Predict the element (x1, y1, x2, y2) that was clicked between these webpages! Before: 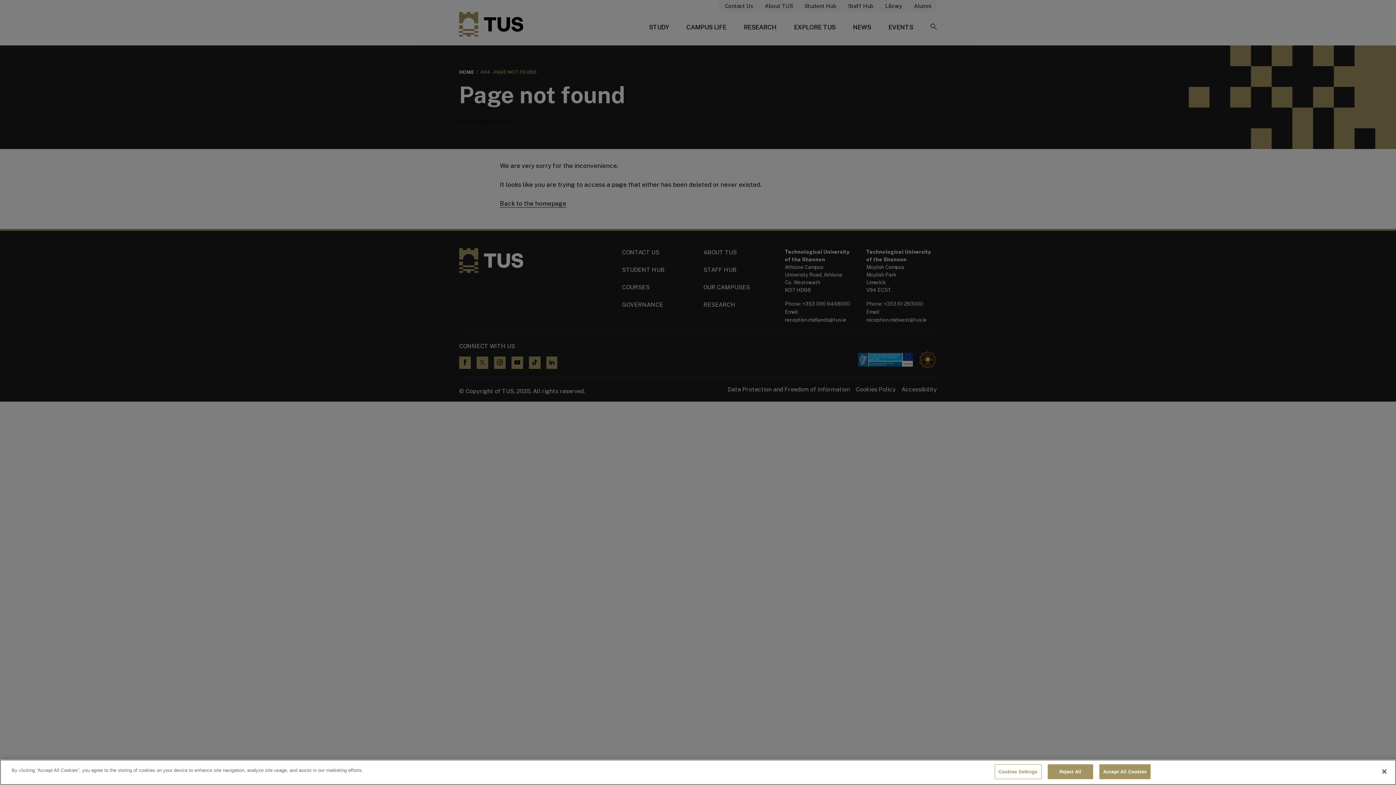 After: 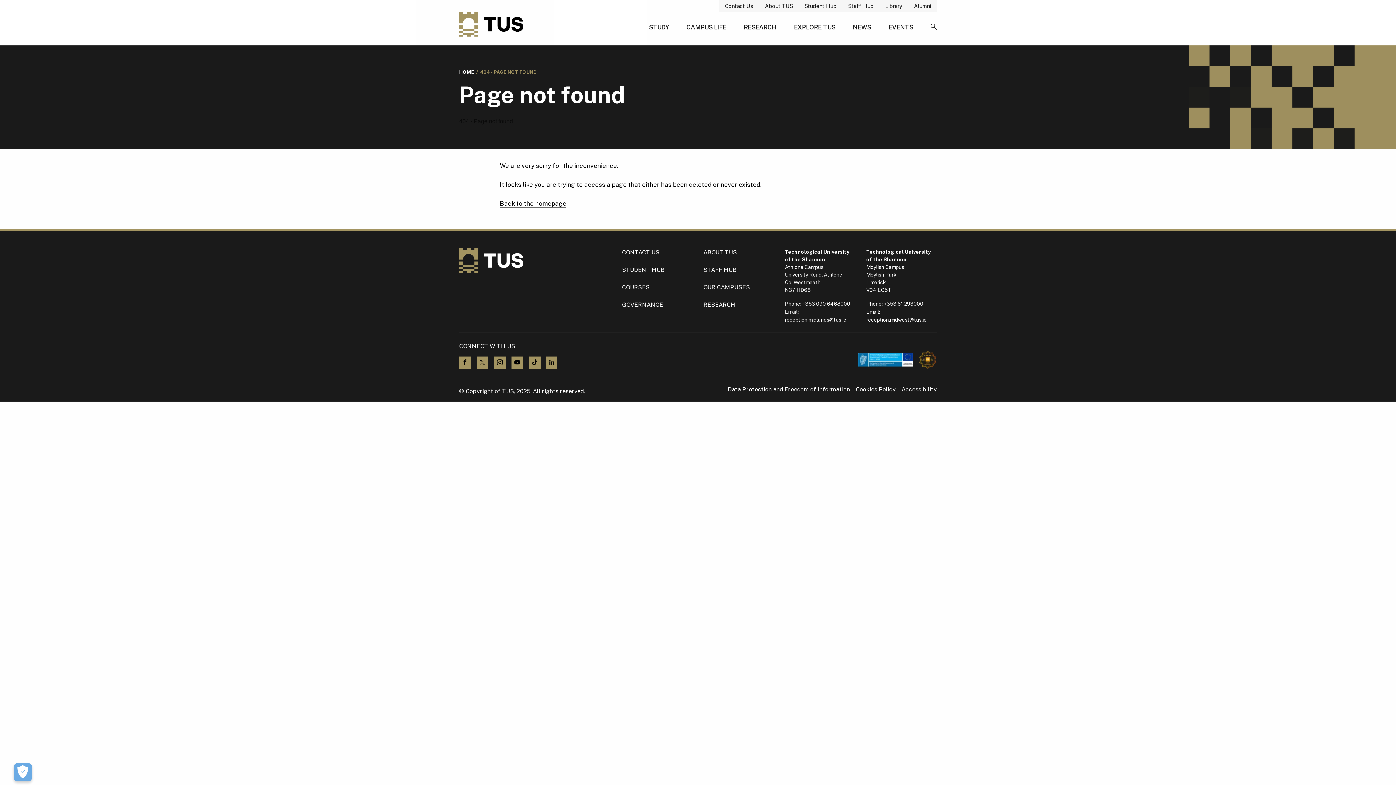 Action: bbox: (1376, 764, 1392, 780) label: Close